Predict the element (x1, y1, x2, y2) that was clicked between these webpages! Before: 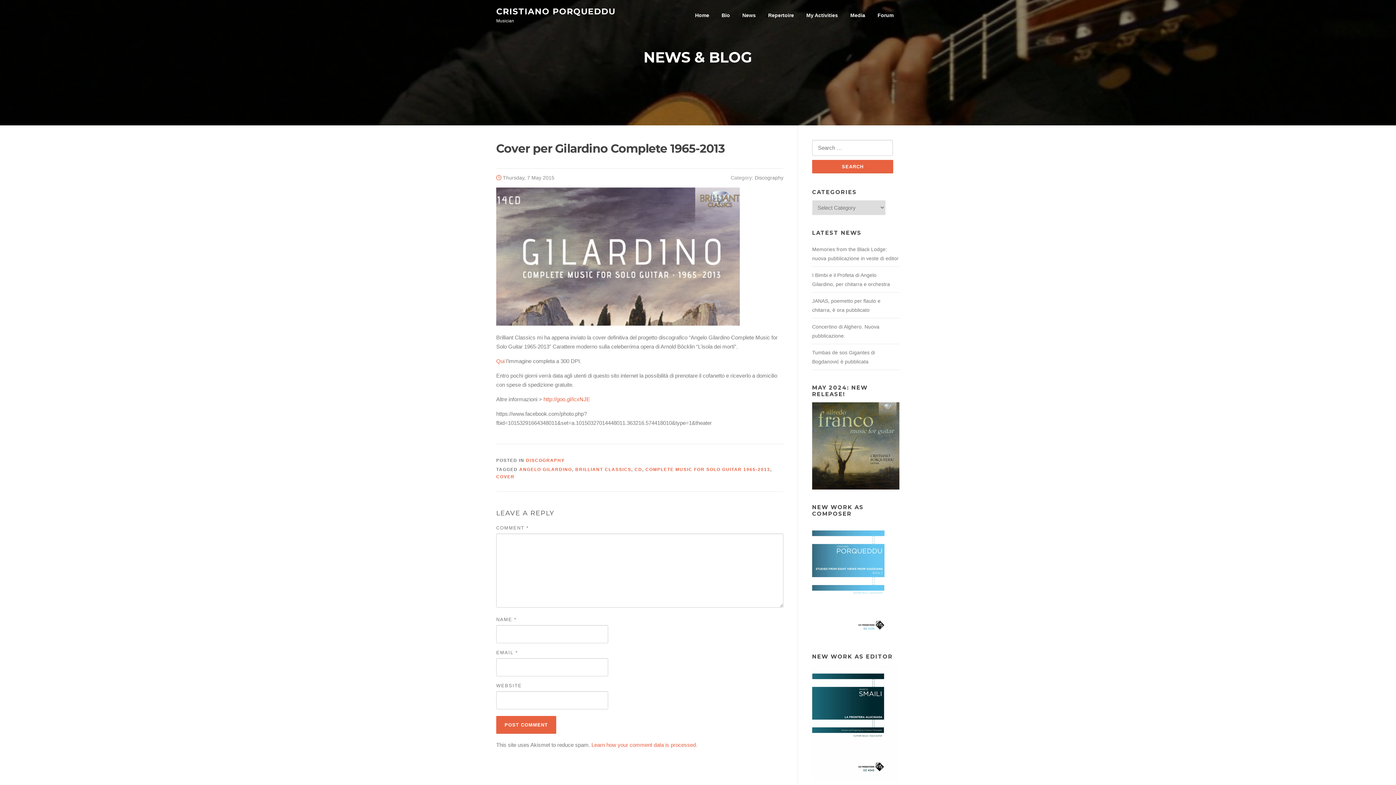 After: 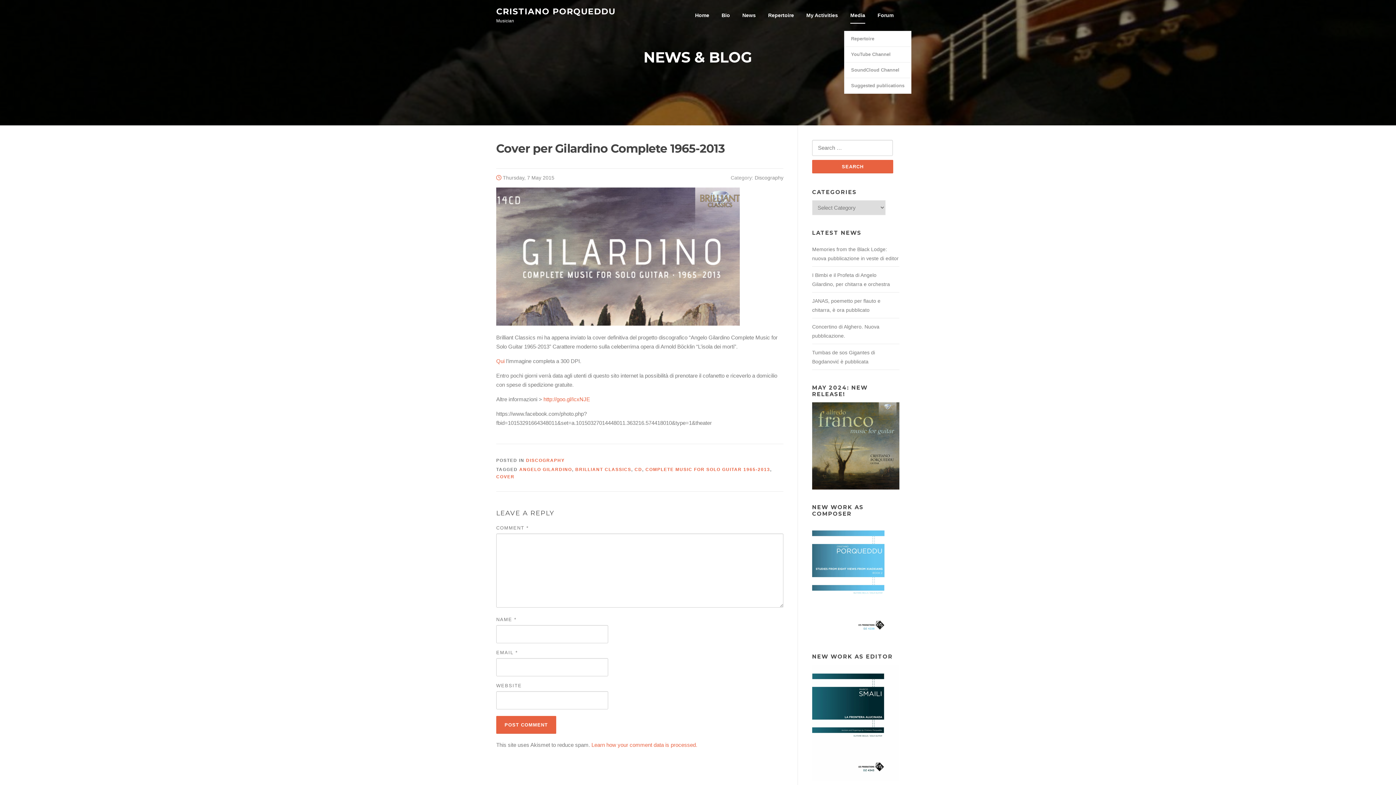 Action: bbox: (844, 0, 871, 30) label: Media